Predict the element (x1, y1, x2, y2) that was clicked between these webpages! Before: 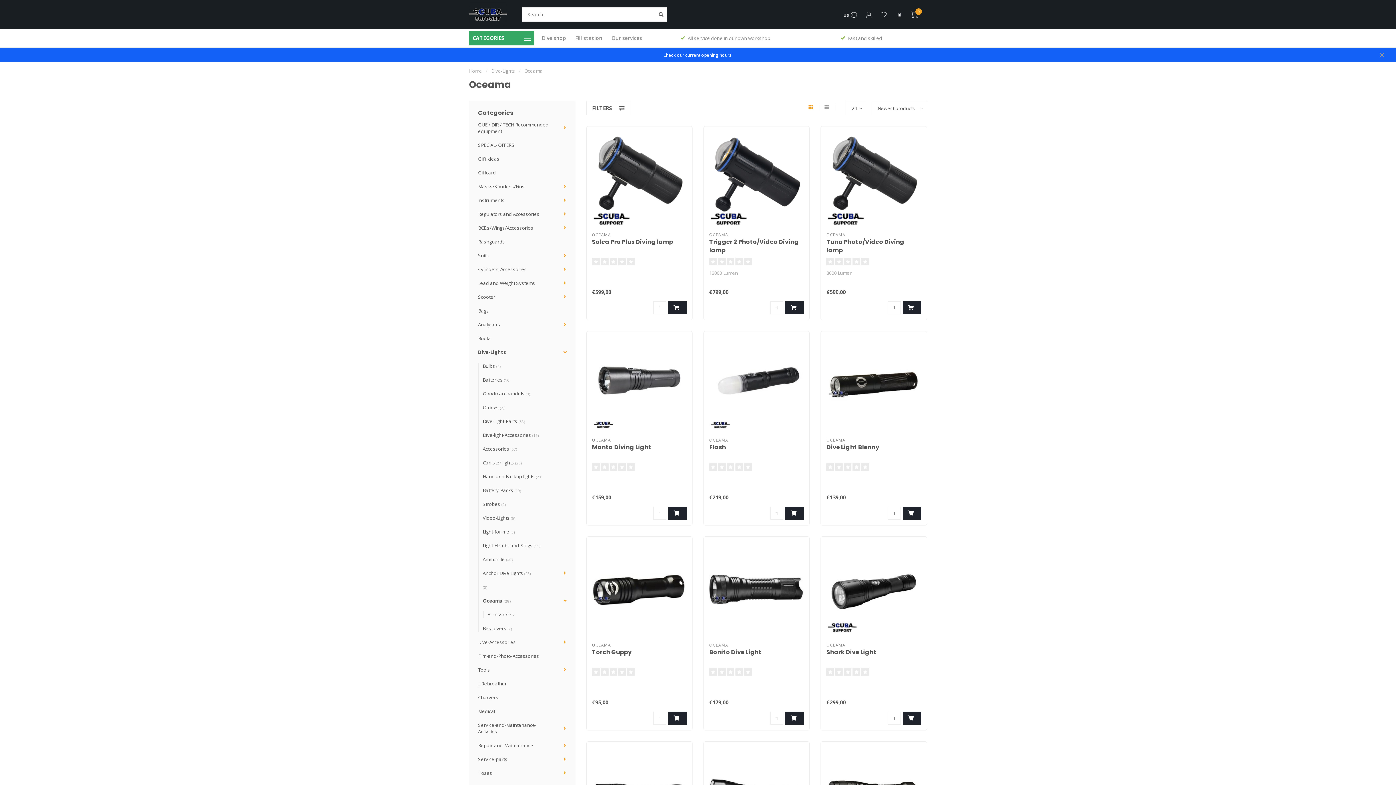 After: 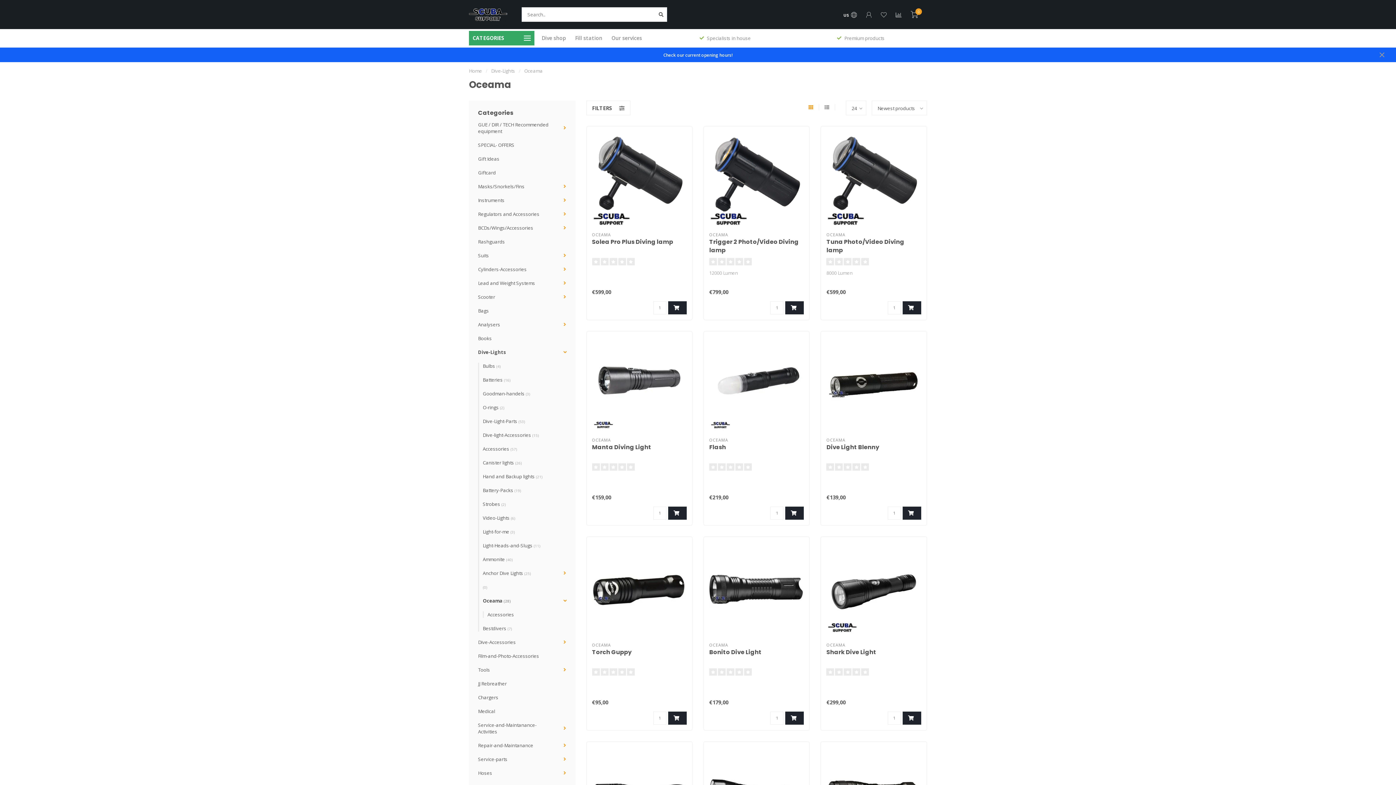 Action: bbox: (808, 104, 819, 110)